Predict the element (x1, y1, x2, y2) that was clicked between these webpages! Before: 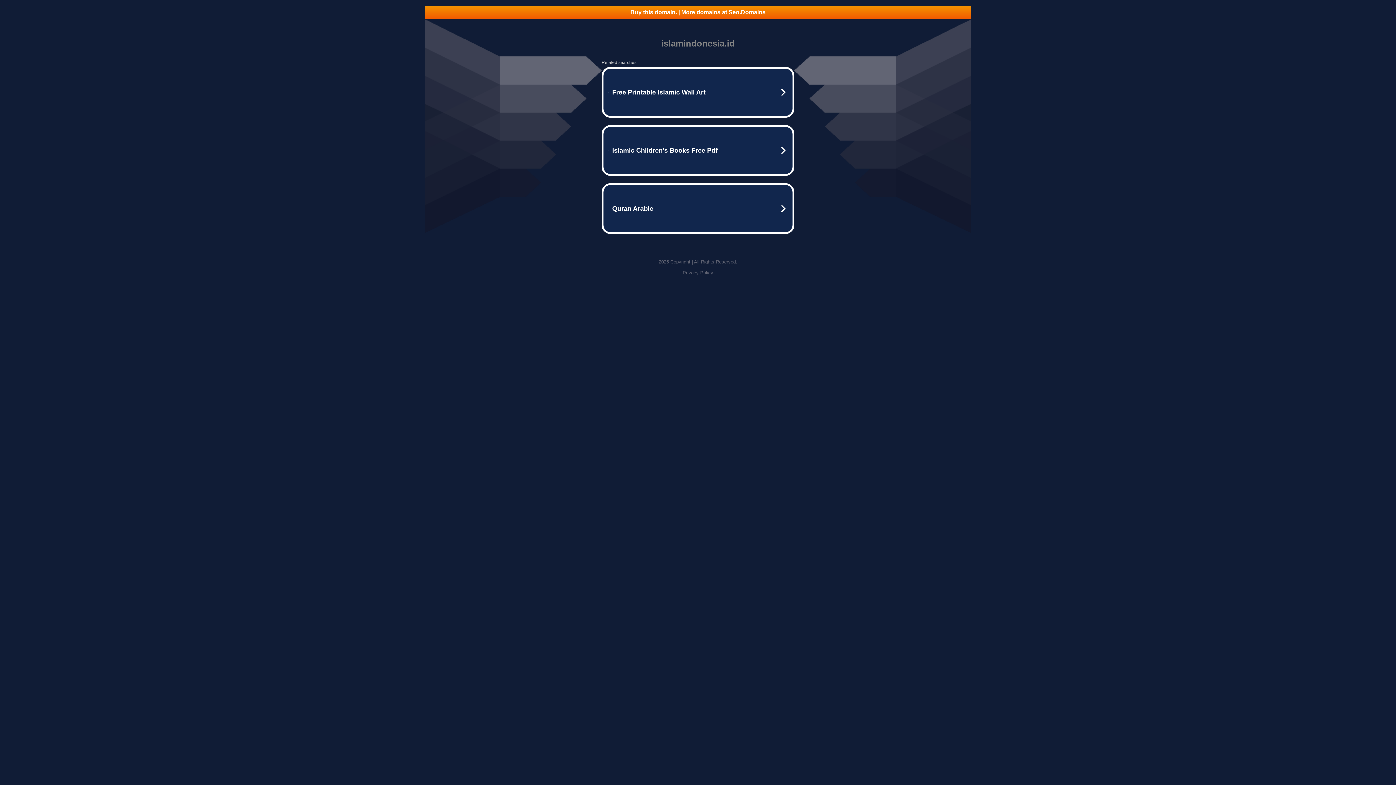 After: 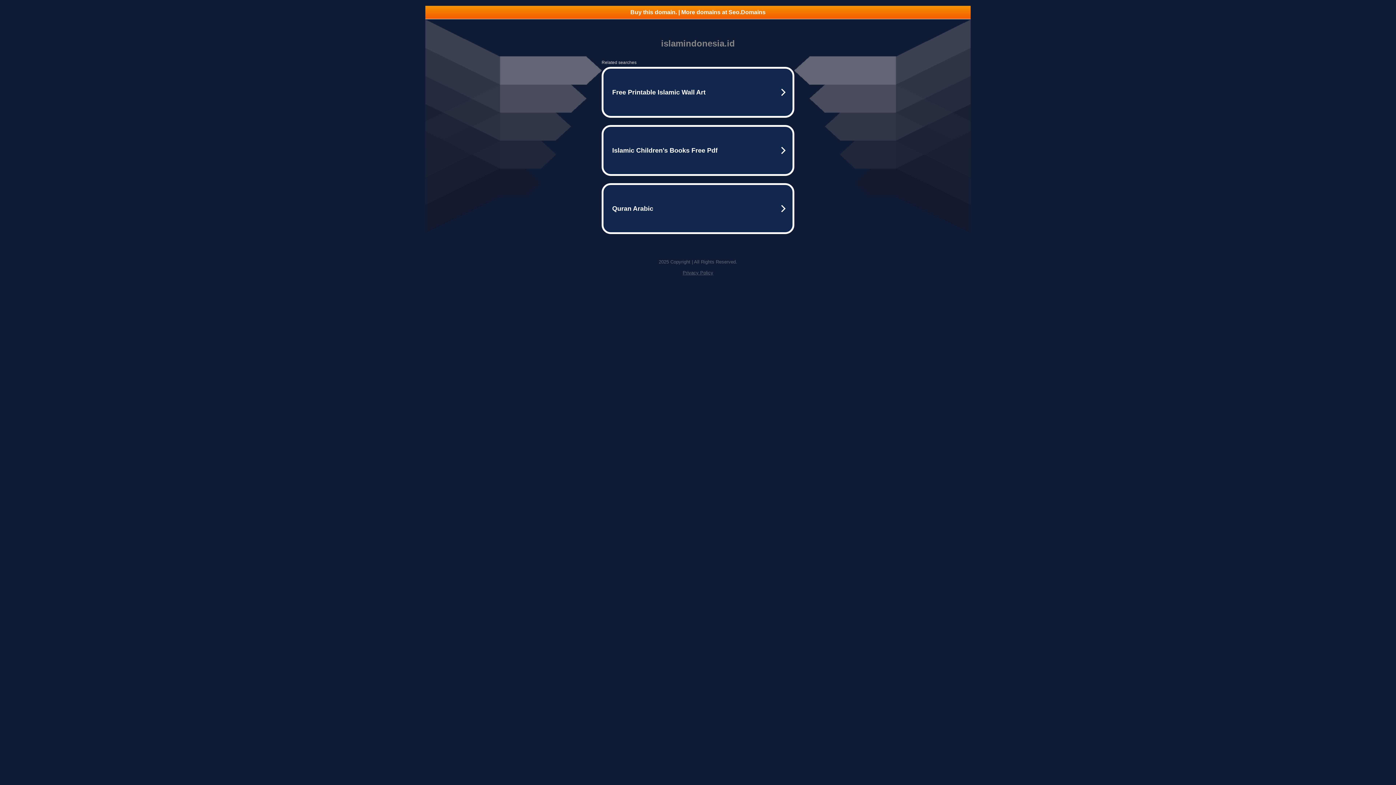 Action: bbox: (682, 270, 713, 275) label: Privacy Policy